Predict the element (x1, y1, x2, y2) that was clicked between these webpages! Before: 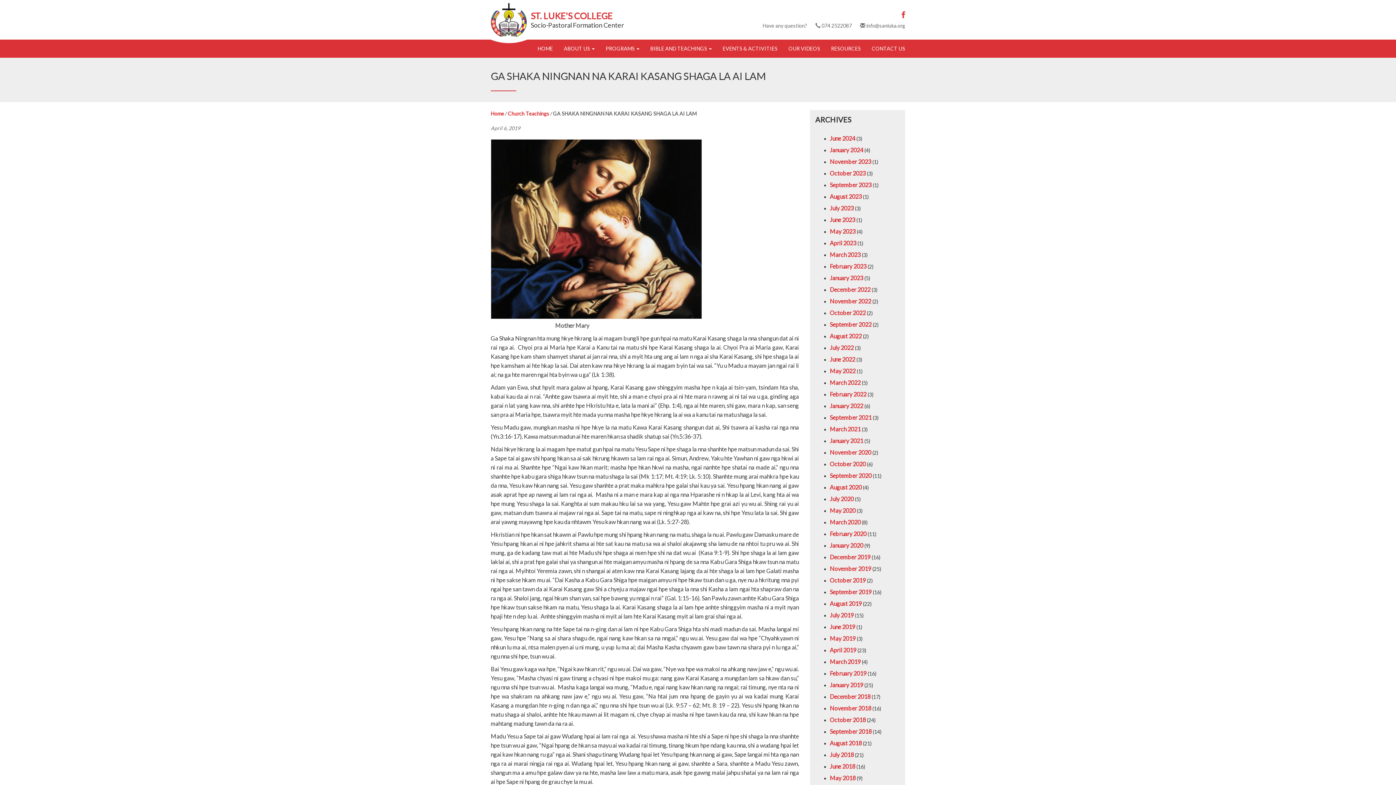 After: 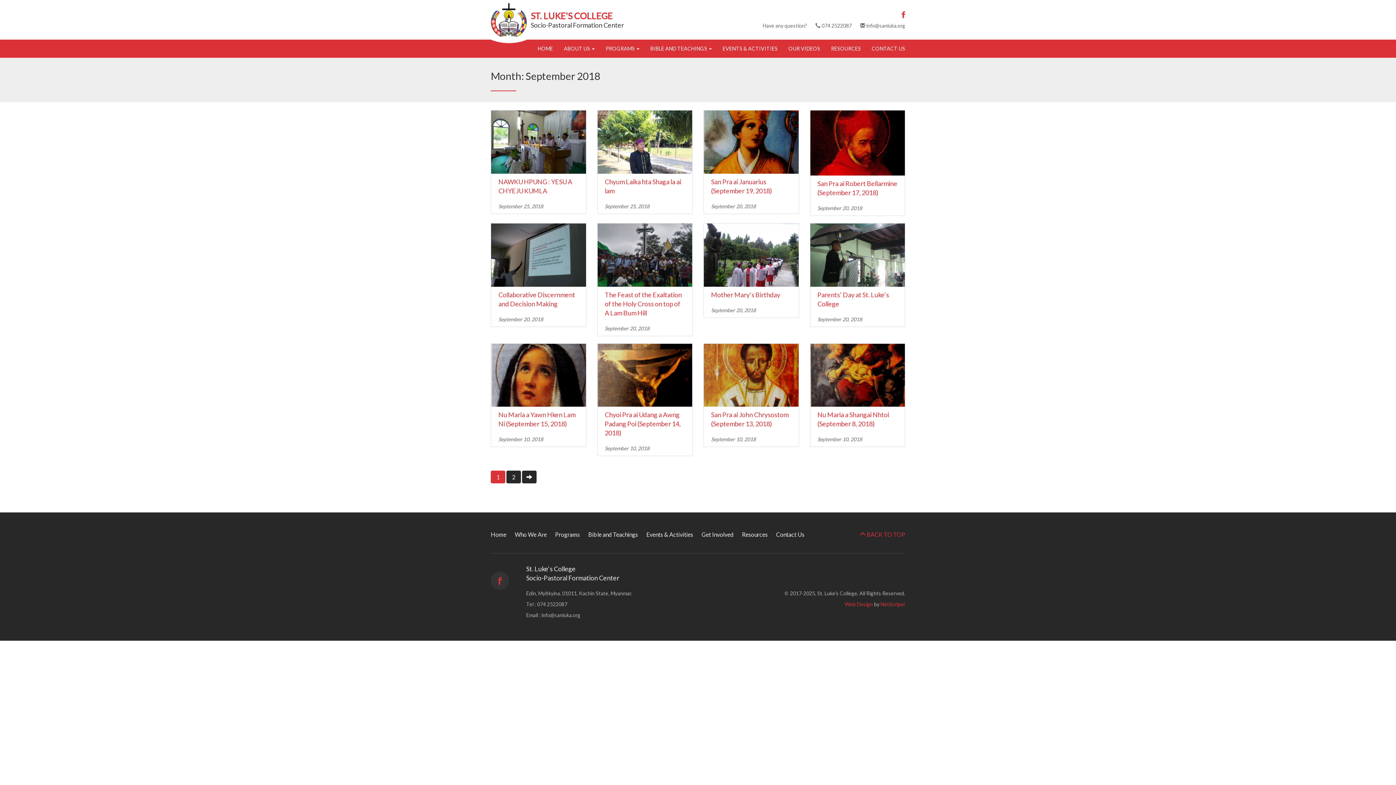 Action: bbox: (830, 728, 871, 735) label: September 2018